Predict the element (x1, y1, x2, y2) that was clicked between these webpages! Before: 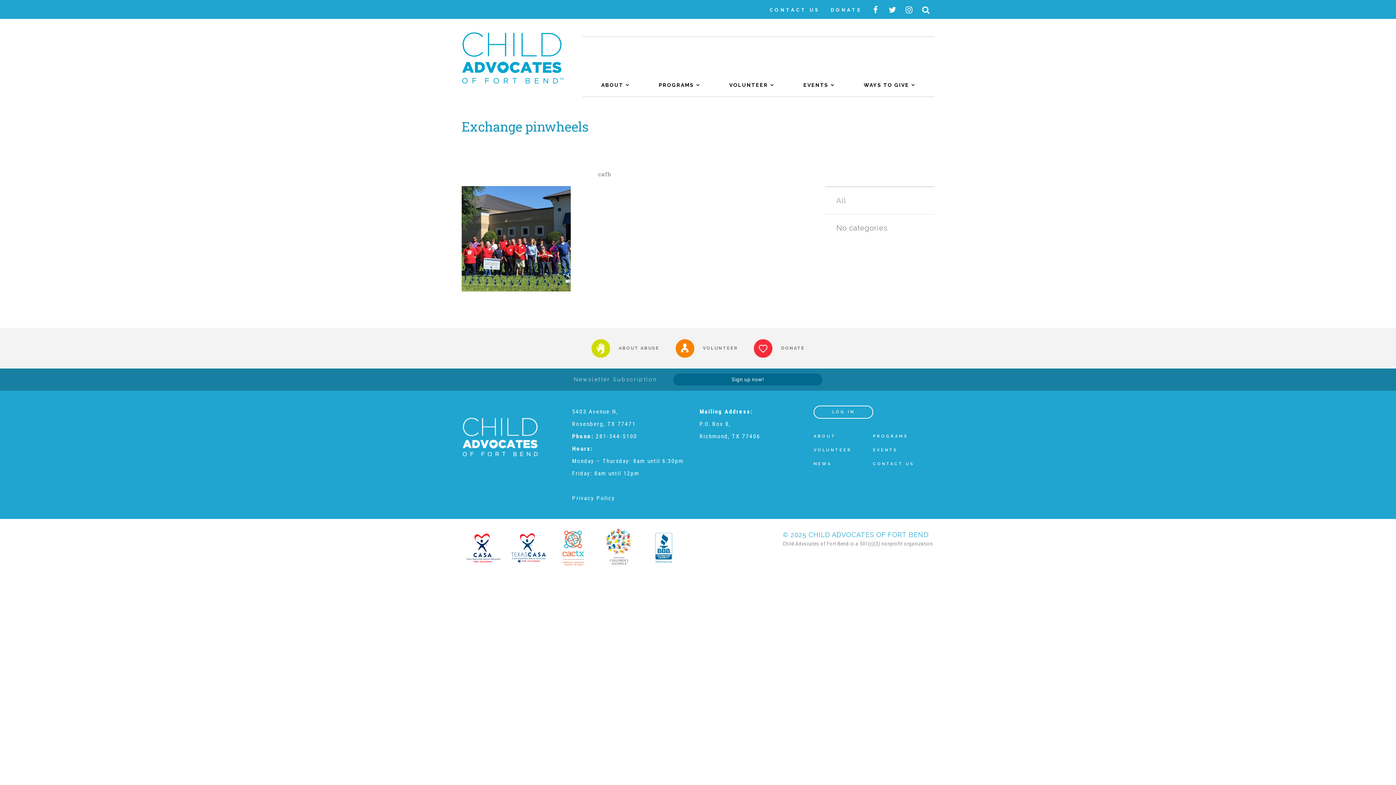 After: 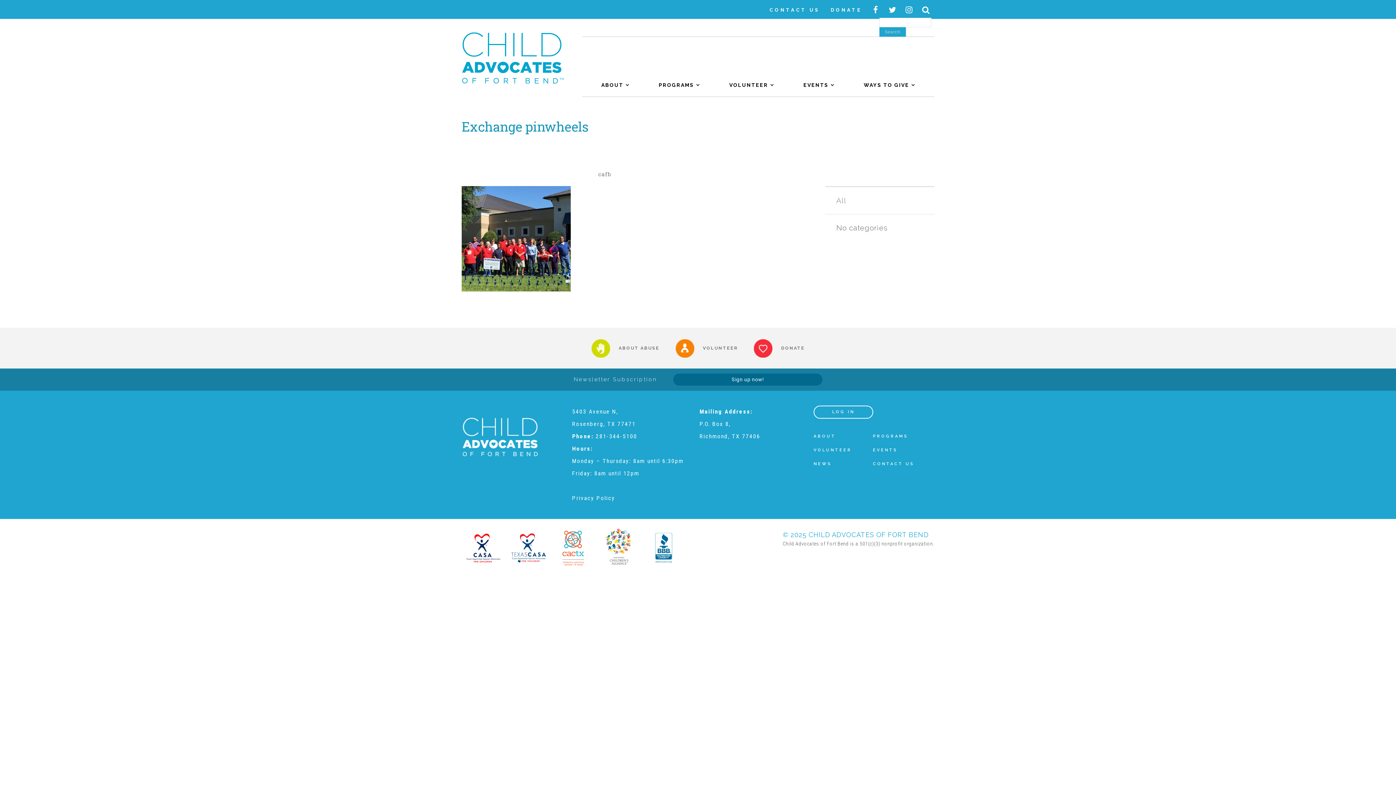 Action: bbox: (918, 2, 933, 16)